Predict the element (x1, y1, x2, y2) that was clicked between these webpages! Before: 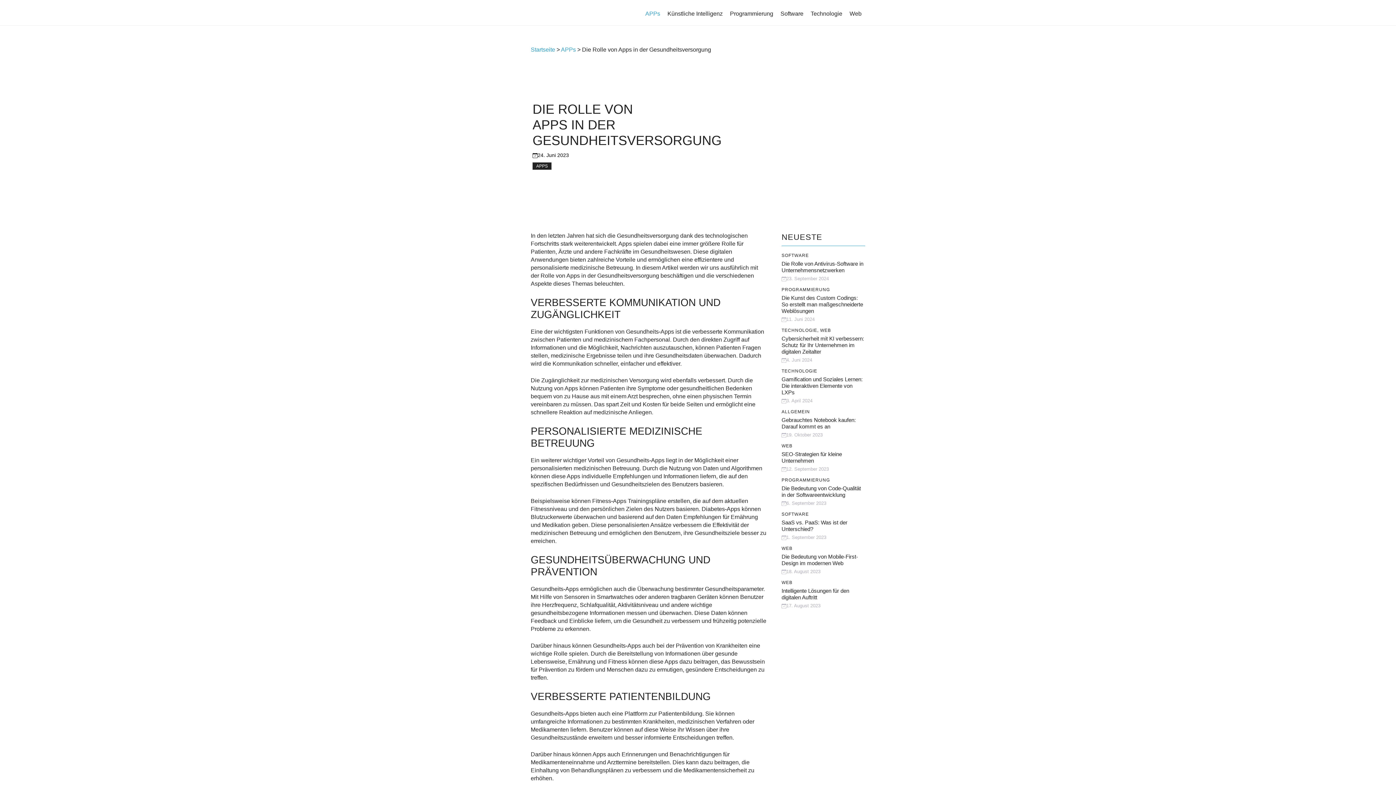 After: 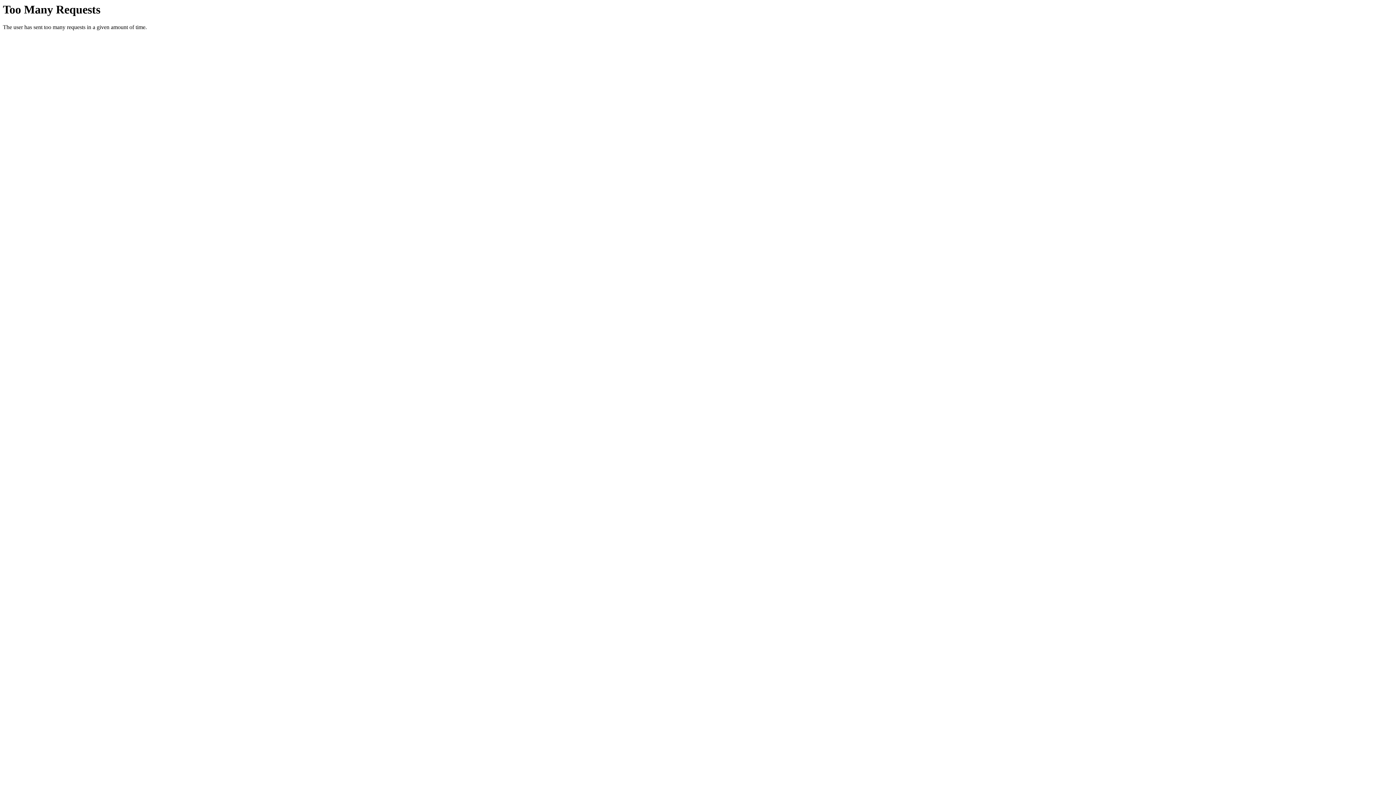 Action: label: Die Bedeutung von Mobile-First-Design im modernen Web bbox: (781, 553, 858, 566)